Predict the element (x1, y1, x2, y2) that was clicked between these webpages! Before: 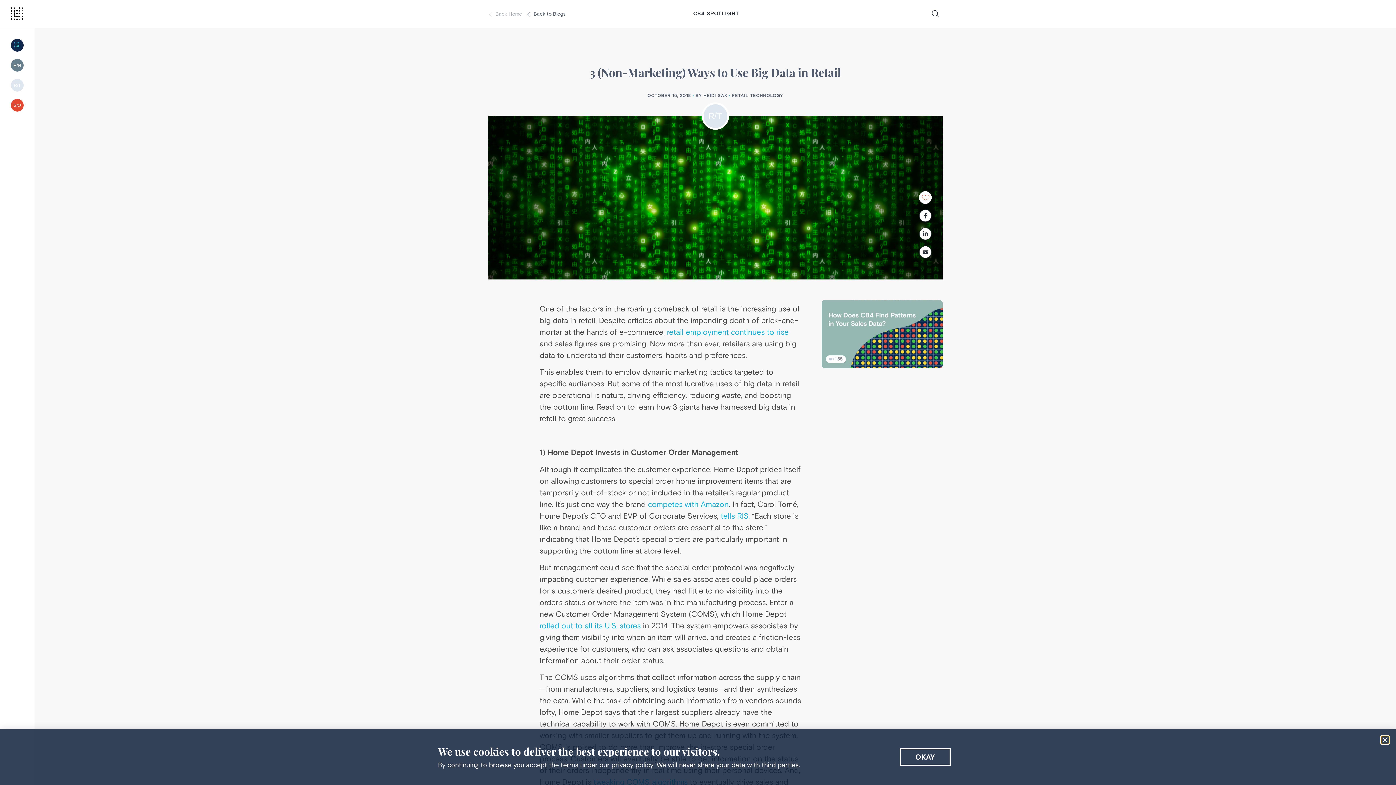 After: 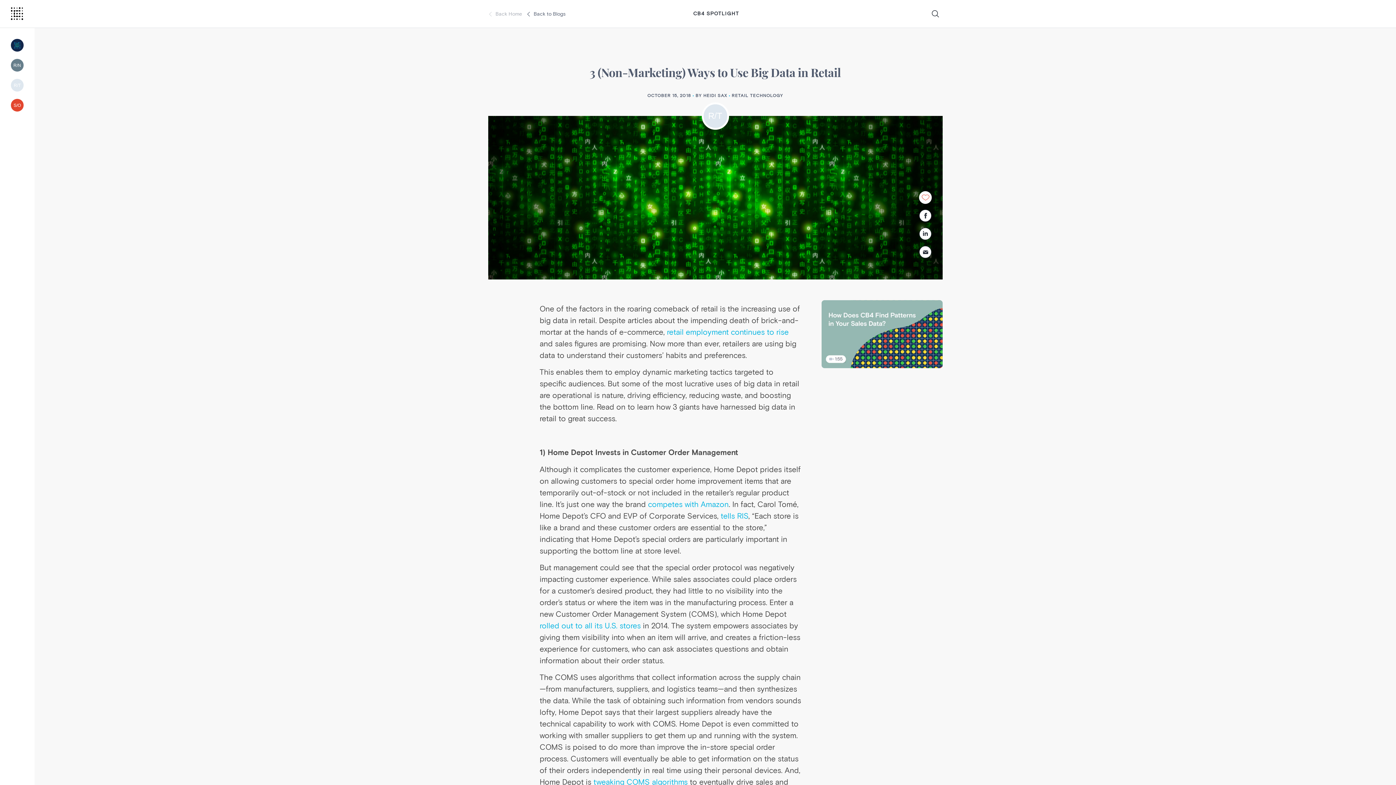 Action: label: tells RIS bbox: (720, 512, 748, 520)